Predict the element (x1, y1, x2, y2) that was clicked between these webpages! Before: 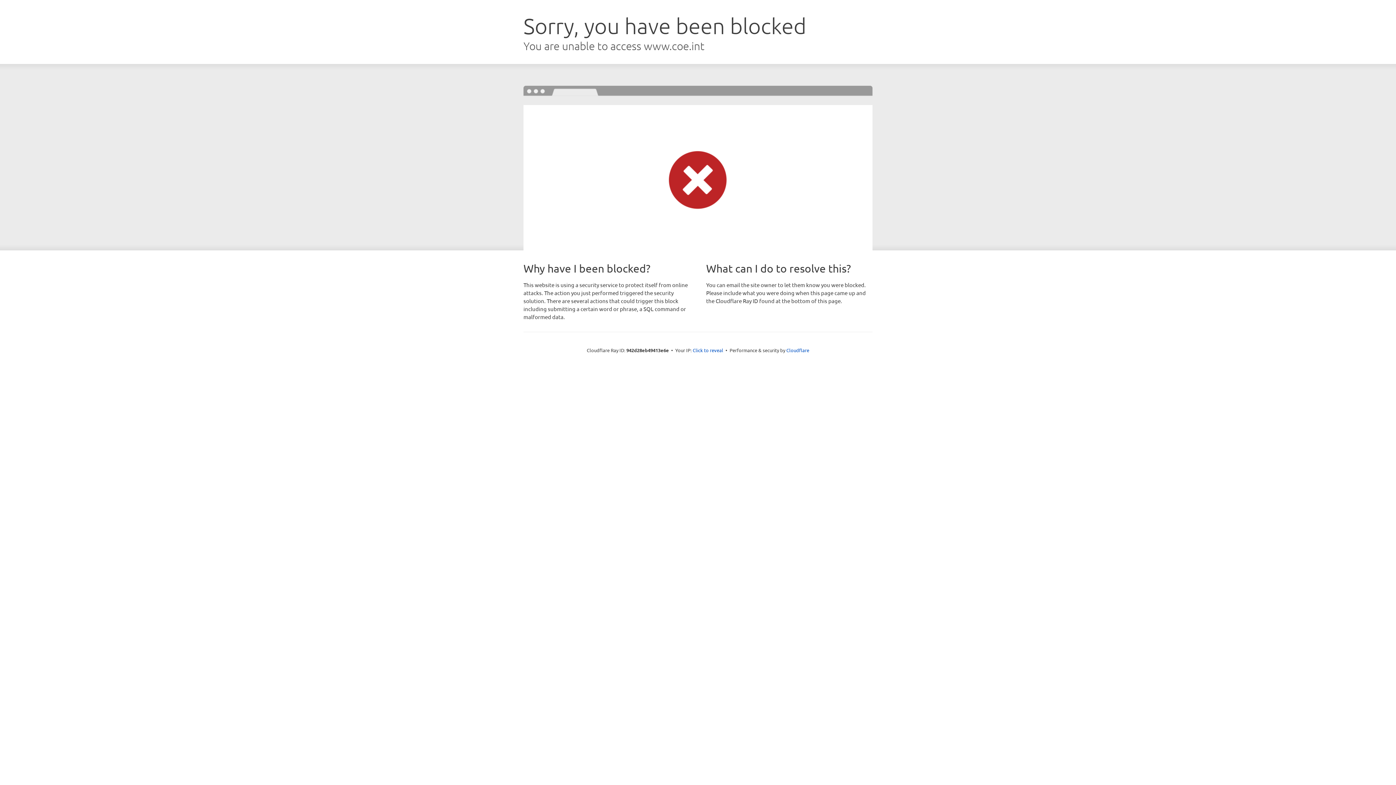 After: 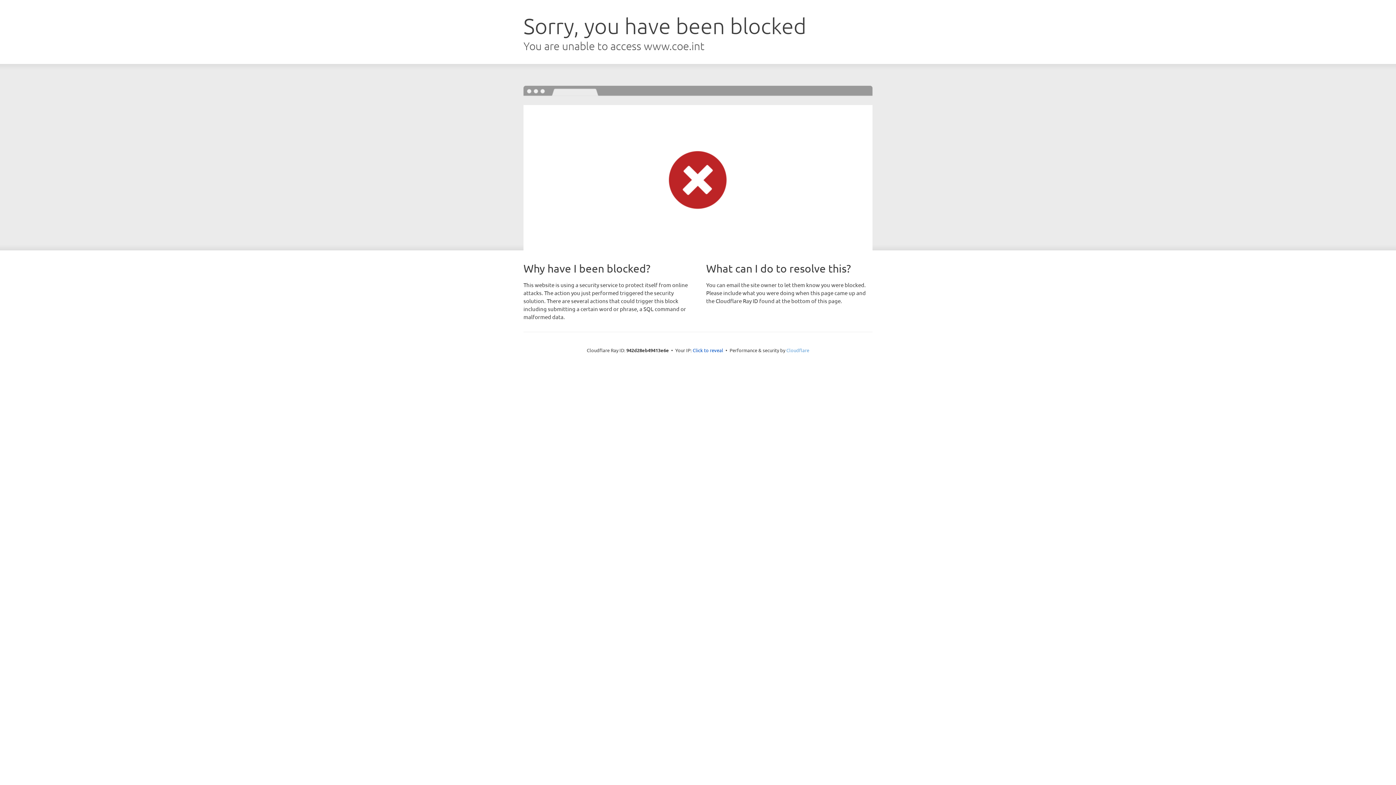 Action: bbox: (786, 347, 809, 353) label: Cloudflare